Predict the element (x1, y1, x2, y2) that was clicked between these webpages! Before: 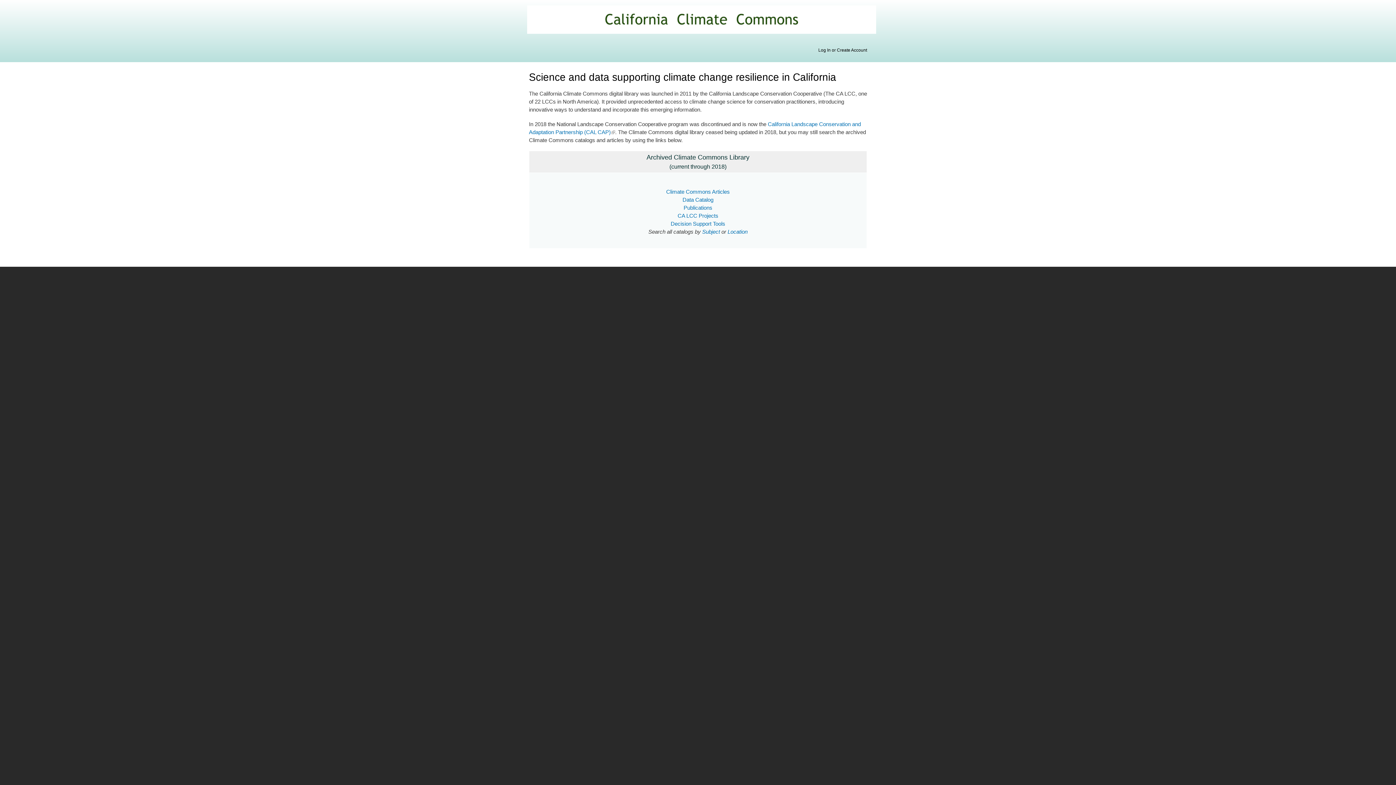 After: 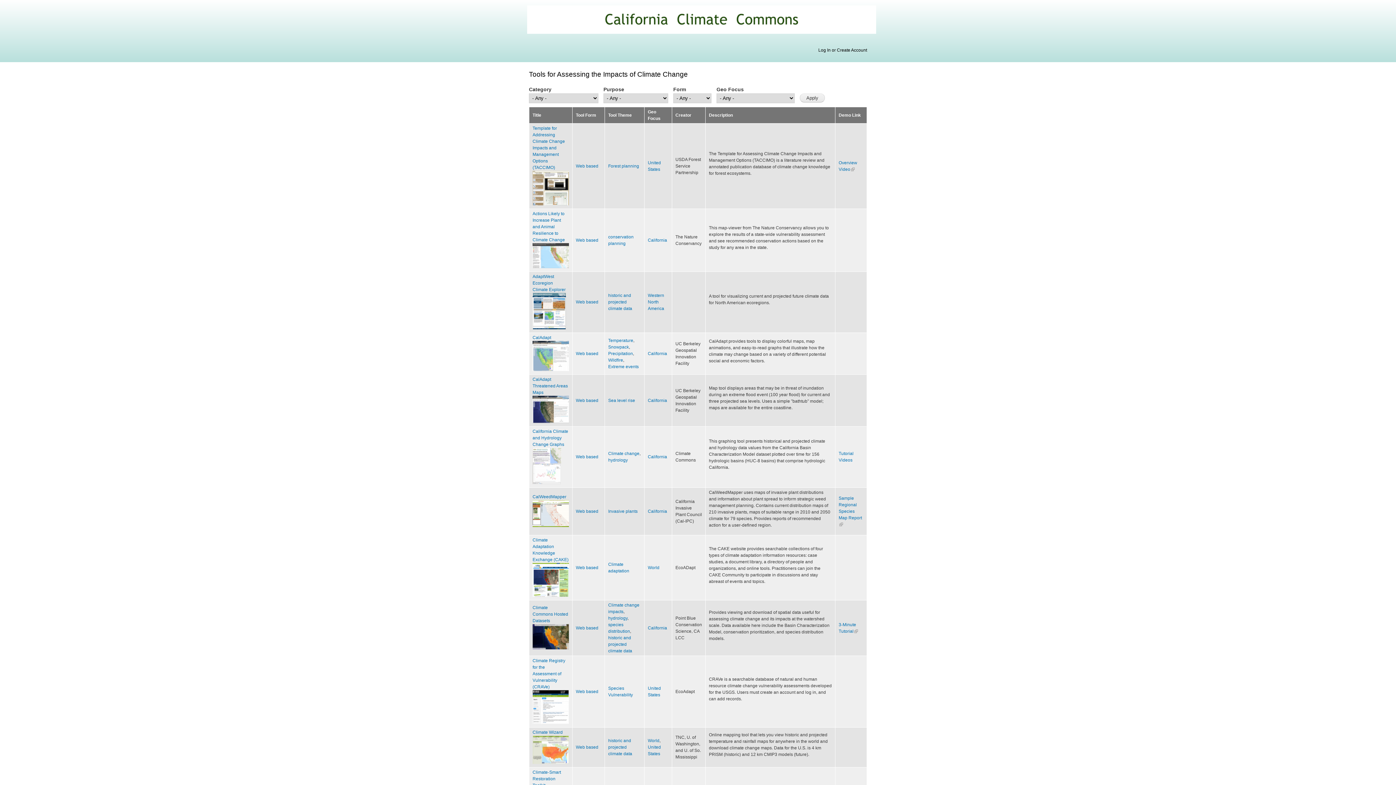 Action: label: Decision Support Tools bbox: (670, 220, 725, 227)